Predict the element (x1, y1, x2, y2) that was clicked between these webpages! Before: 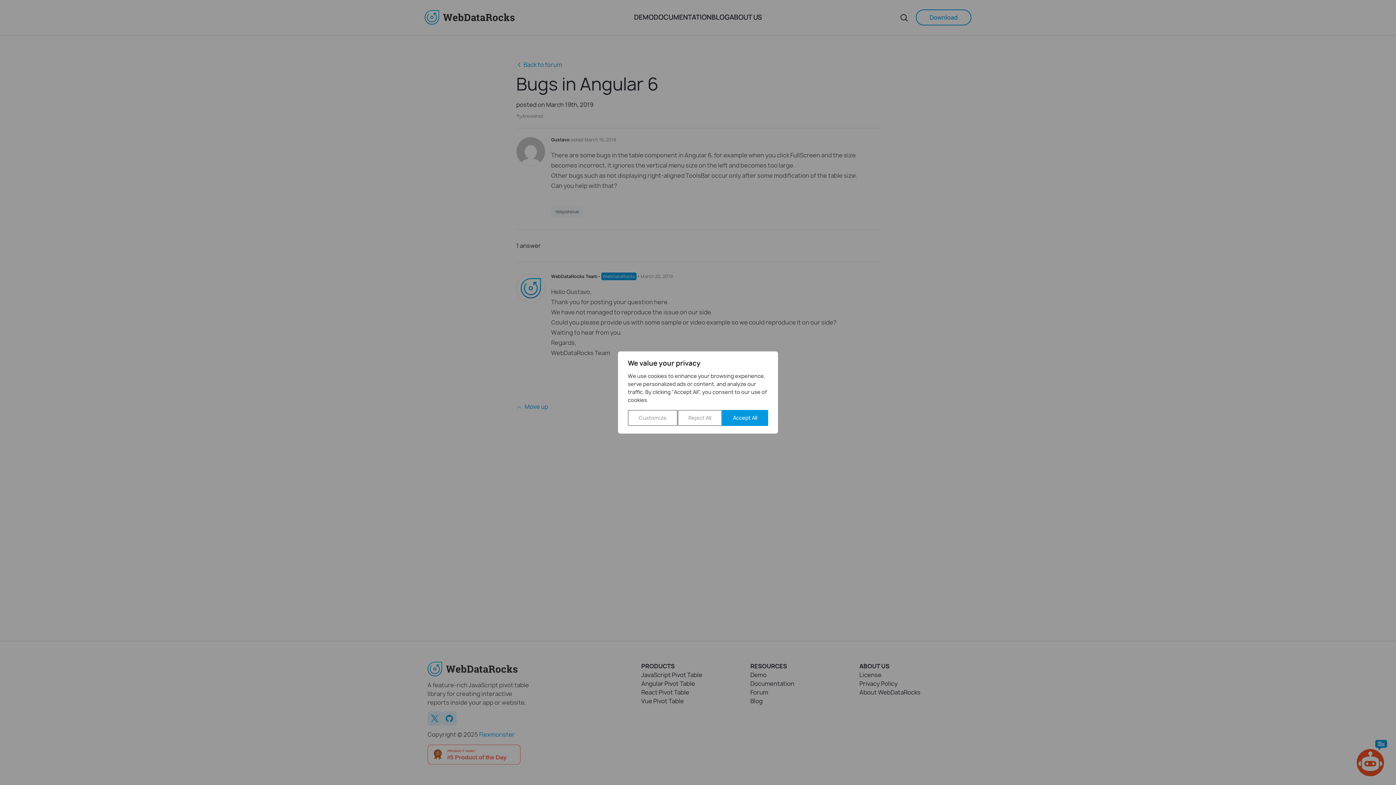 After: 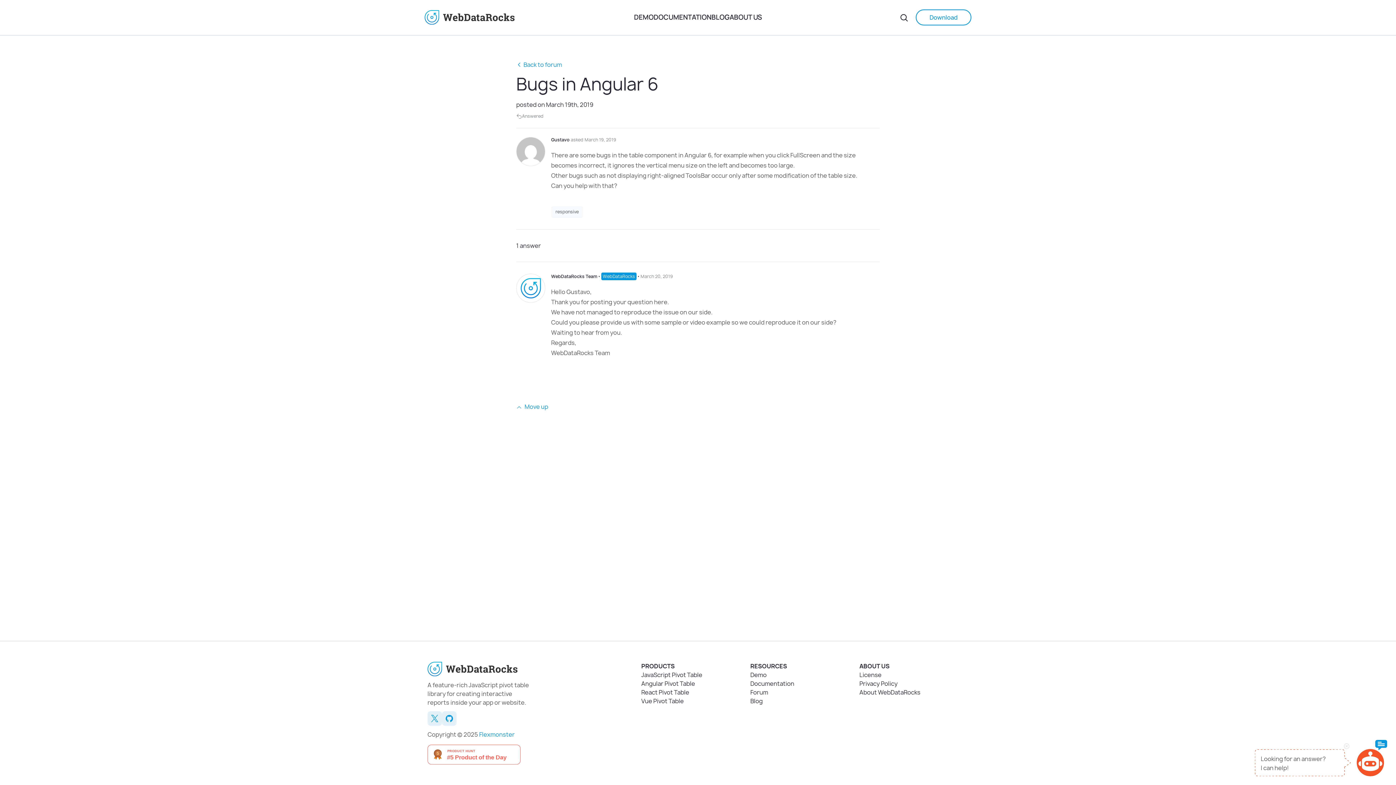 Action: label: Accept All bbox: (722, 410, 768, 426)